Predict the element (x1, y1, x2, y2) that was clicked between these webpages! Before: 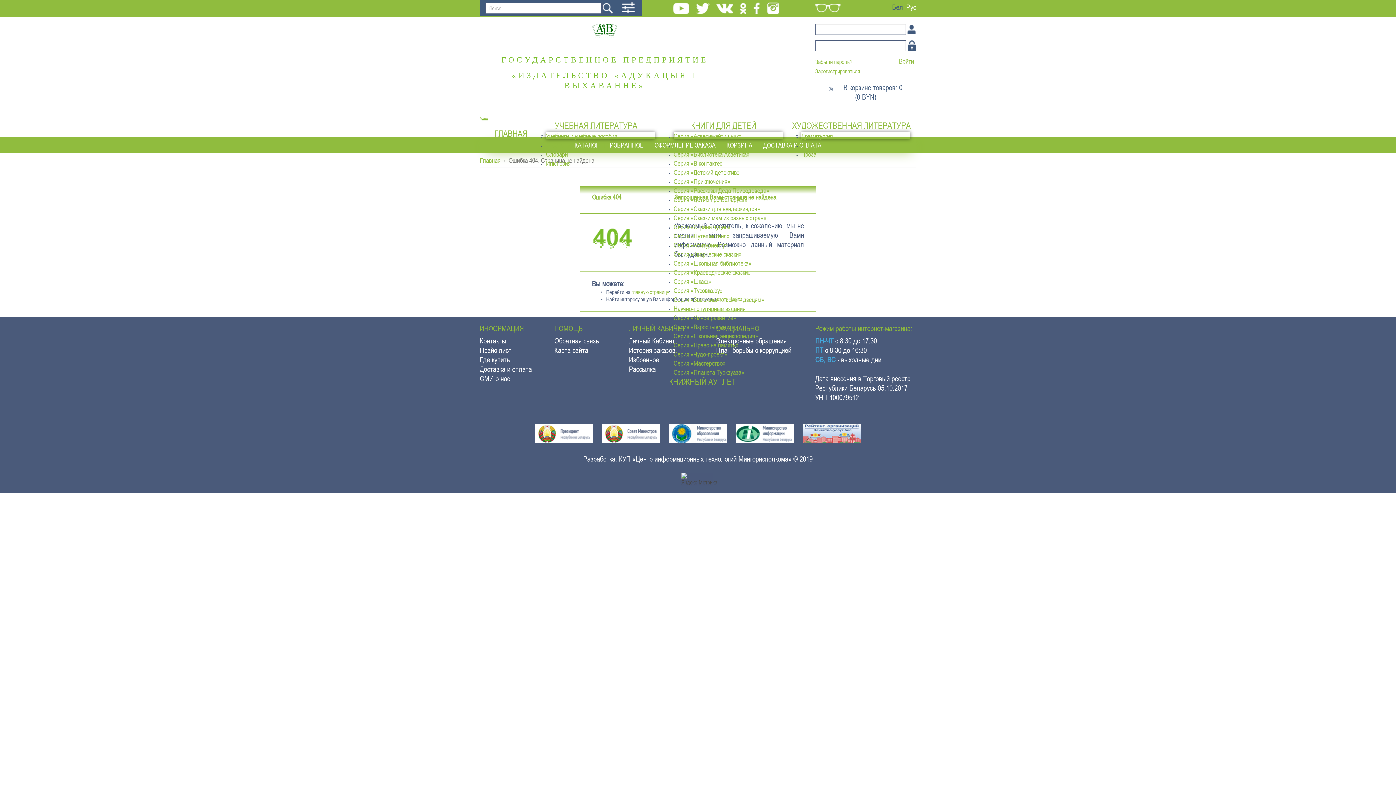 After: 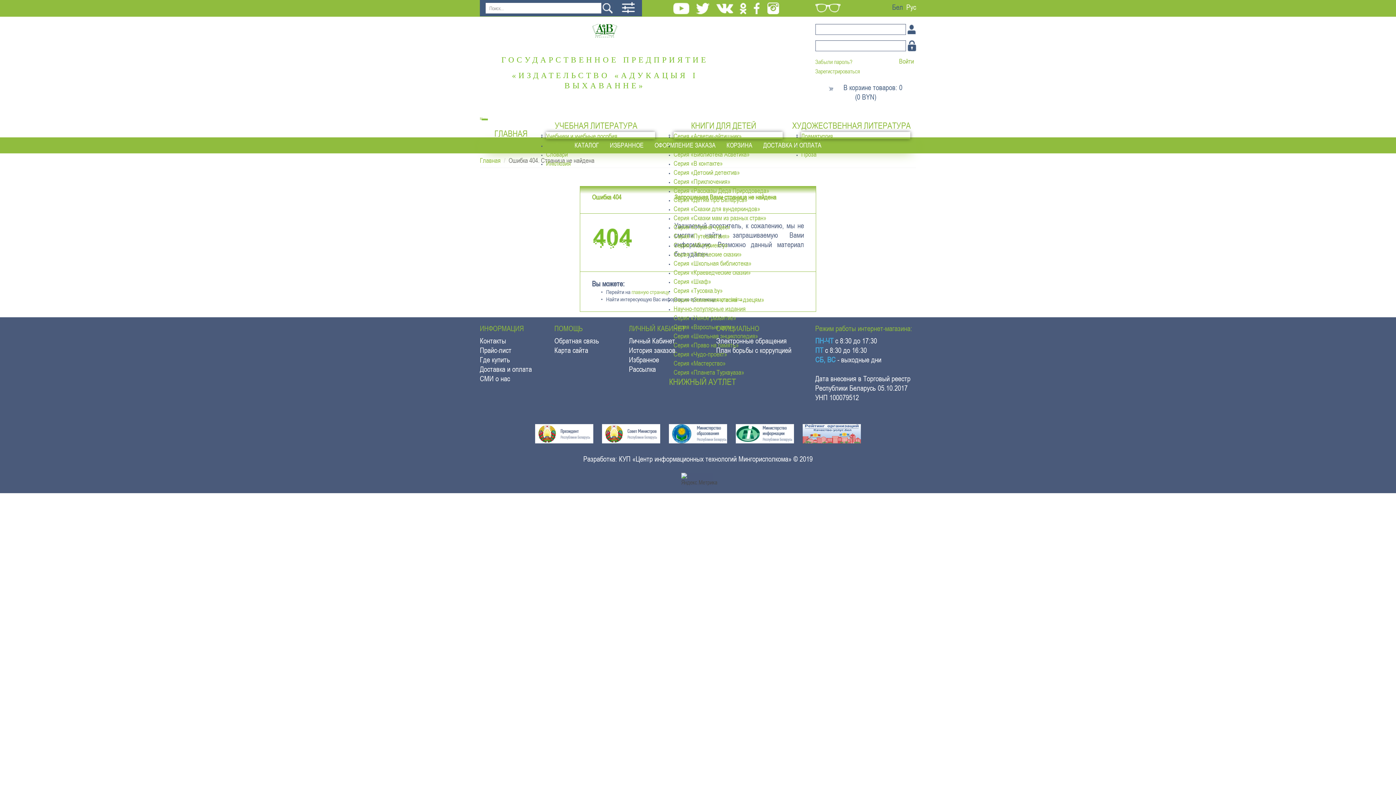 Action: bbox: (669, 429, 727, 436)